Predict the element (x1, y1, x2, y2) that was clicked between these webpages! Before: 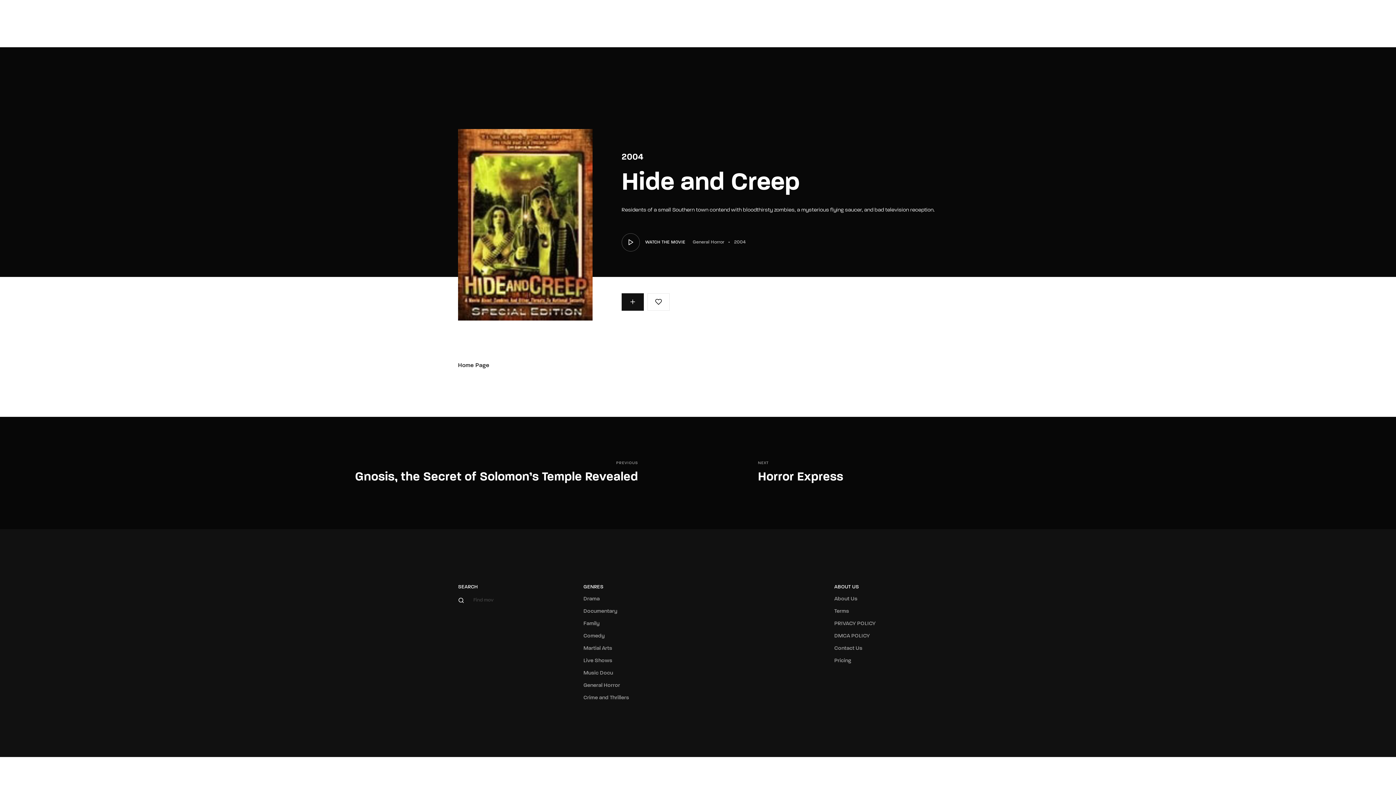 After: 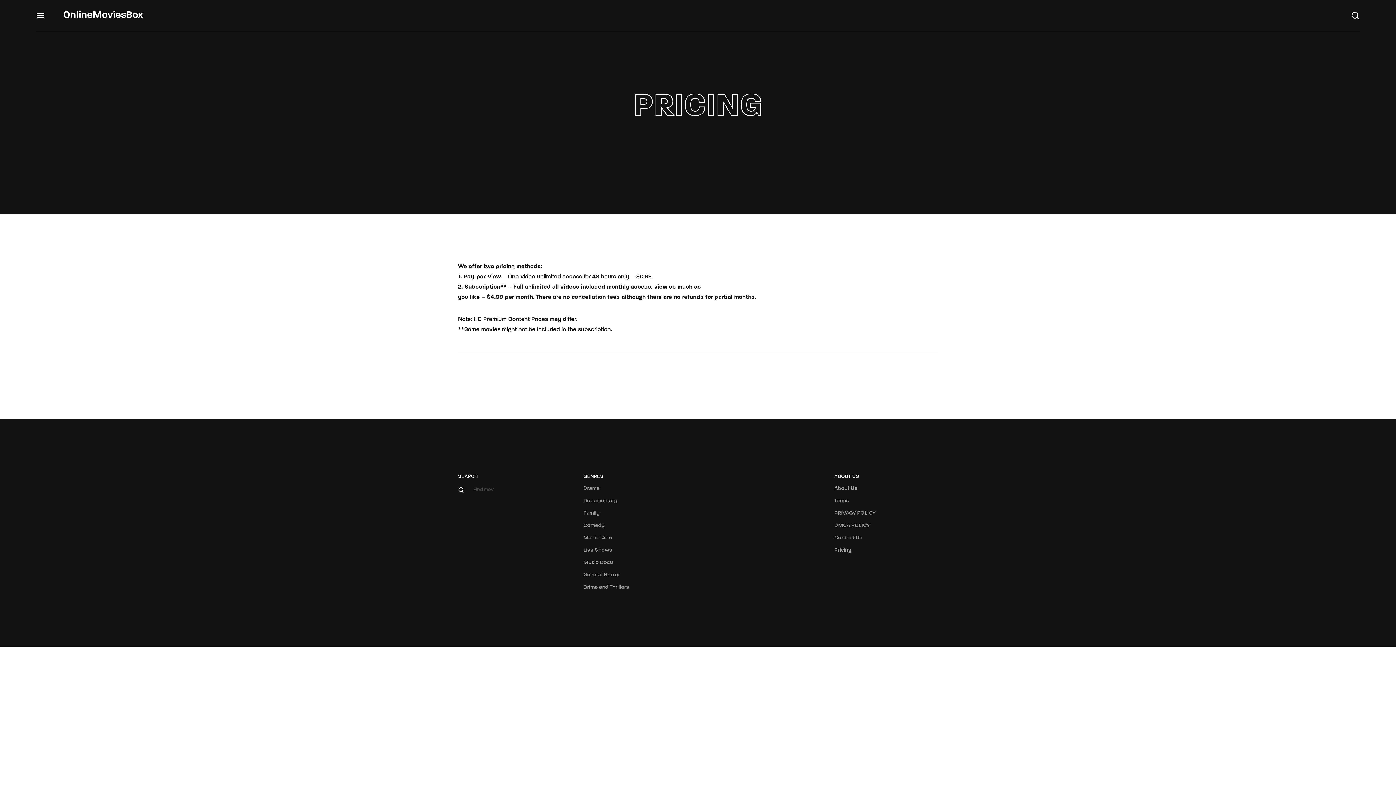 Action: label: Pricing bbox: (834, 657, 938, 665)